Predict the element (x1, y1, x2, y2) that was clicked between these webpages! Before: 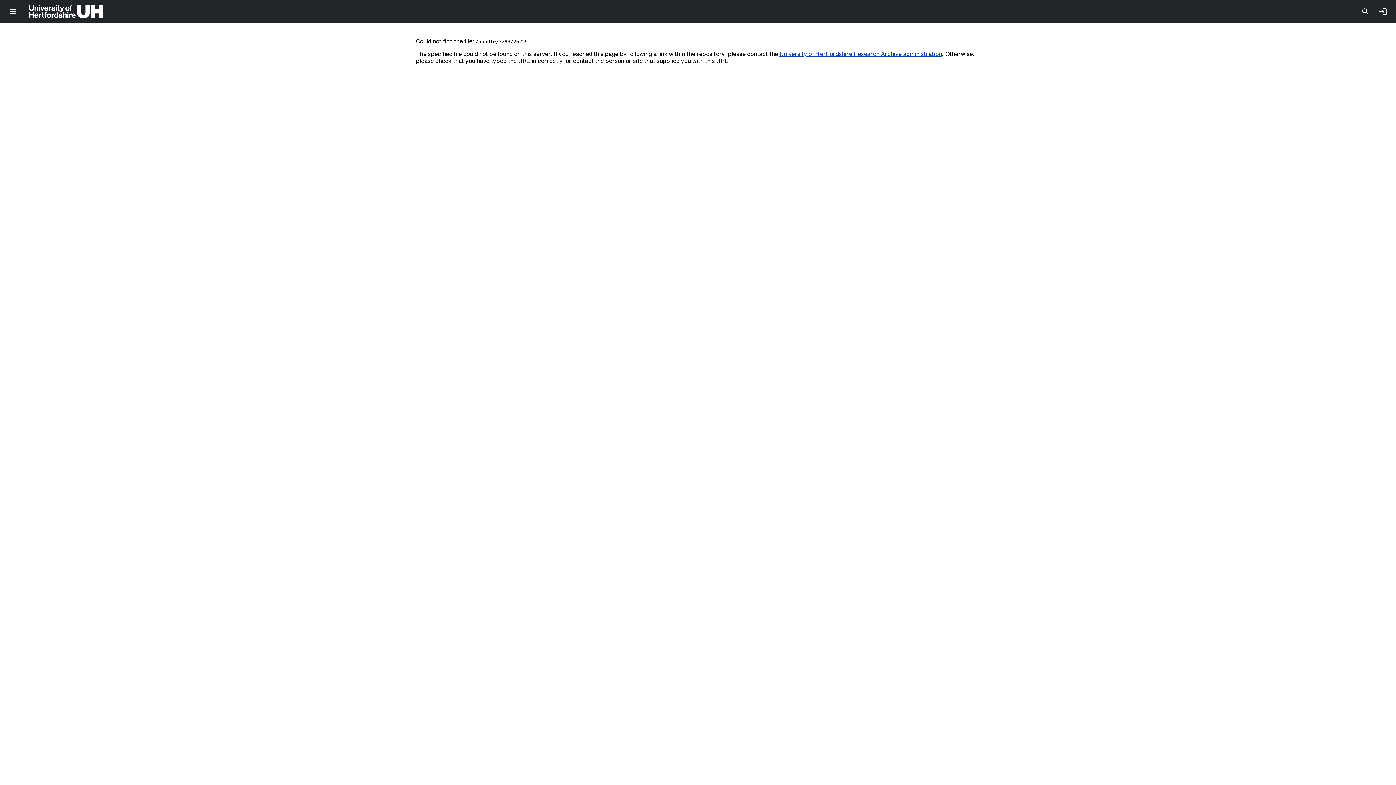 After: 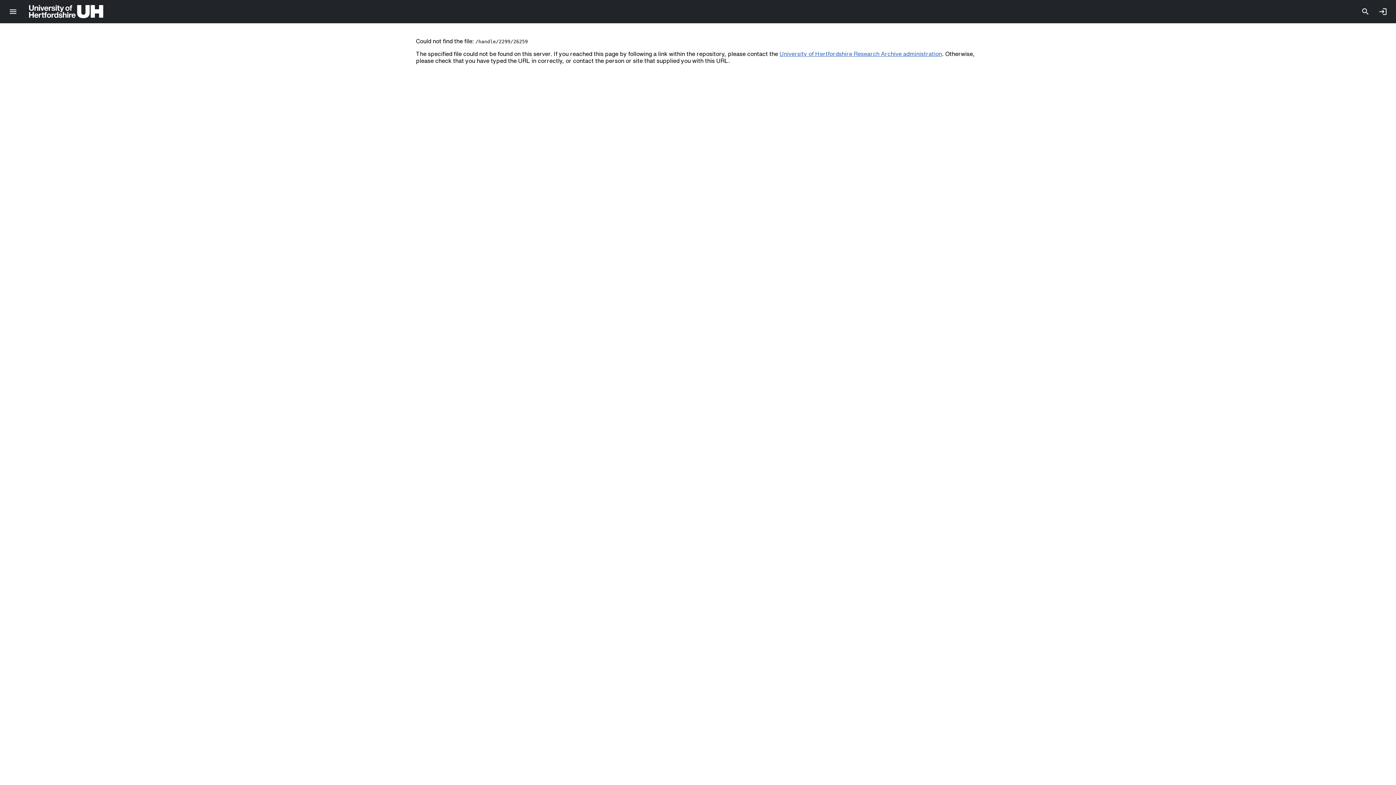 Action: bbox: (779, 50, 942, 56) label: University of Hertfordshire Research Archive administration